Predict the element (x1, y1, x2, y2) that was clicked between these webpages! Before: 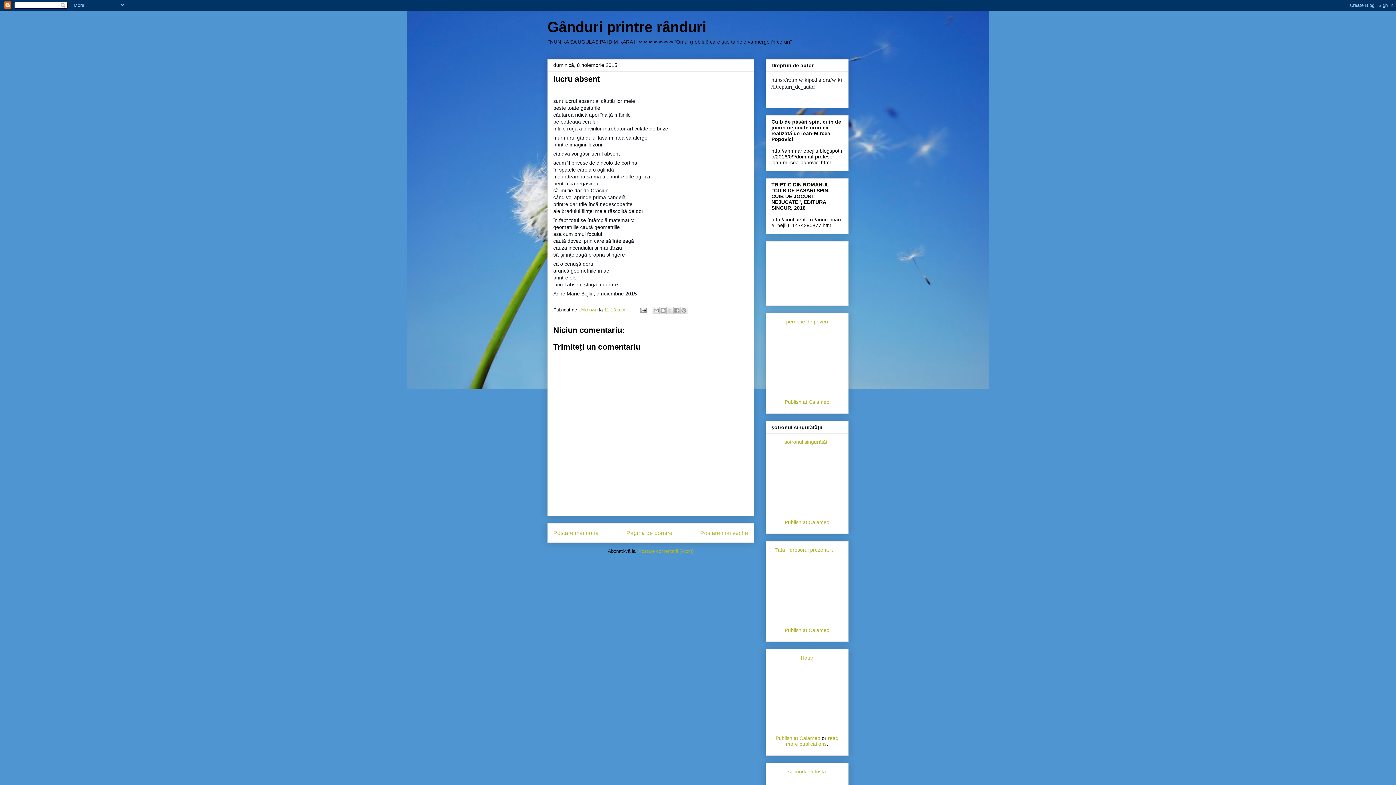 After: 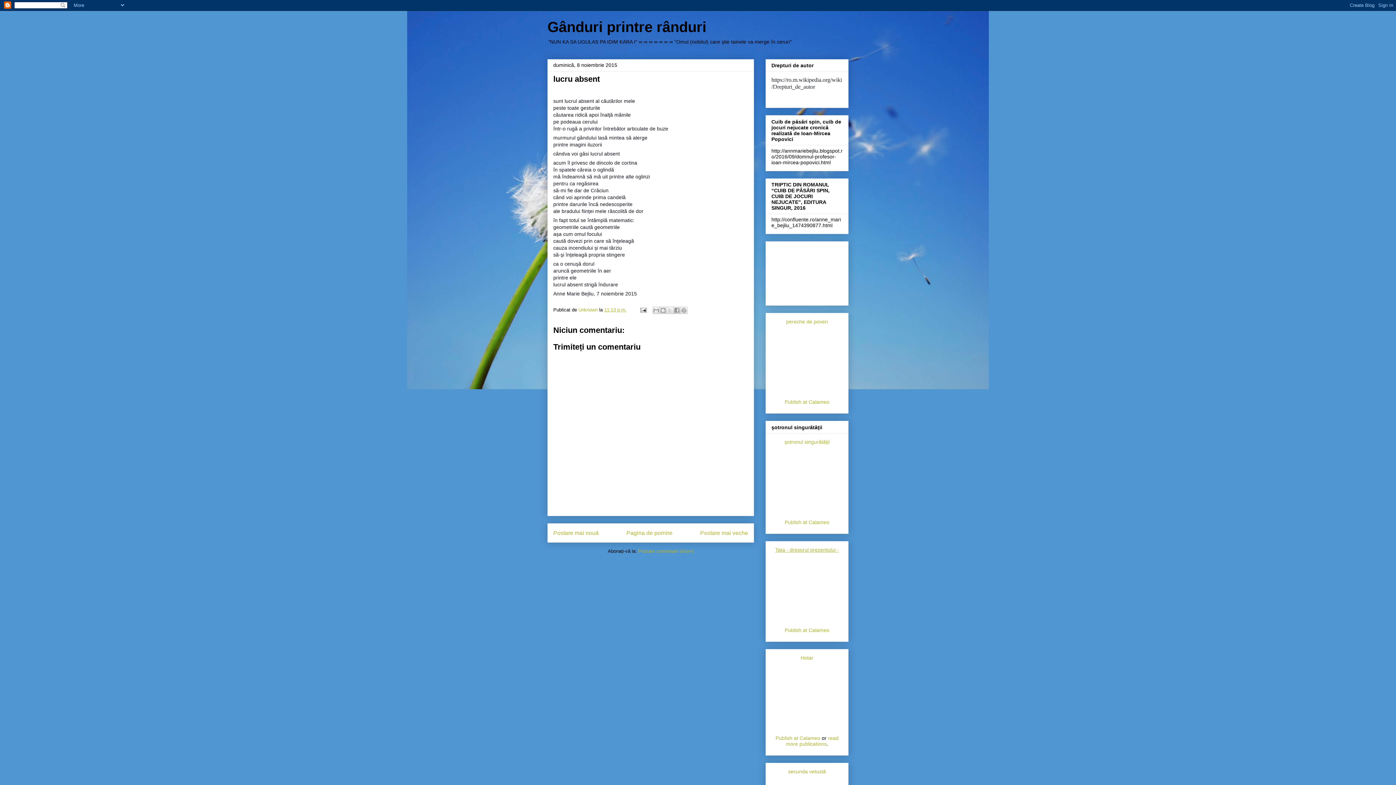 Action: bbox: (775, 547, 839, 552) label: Tata - dresorul prezentului -